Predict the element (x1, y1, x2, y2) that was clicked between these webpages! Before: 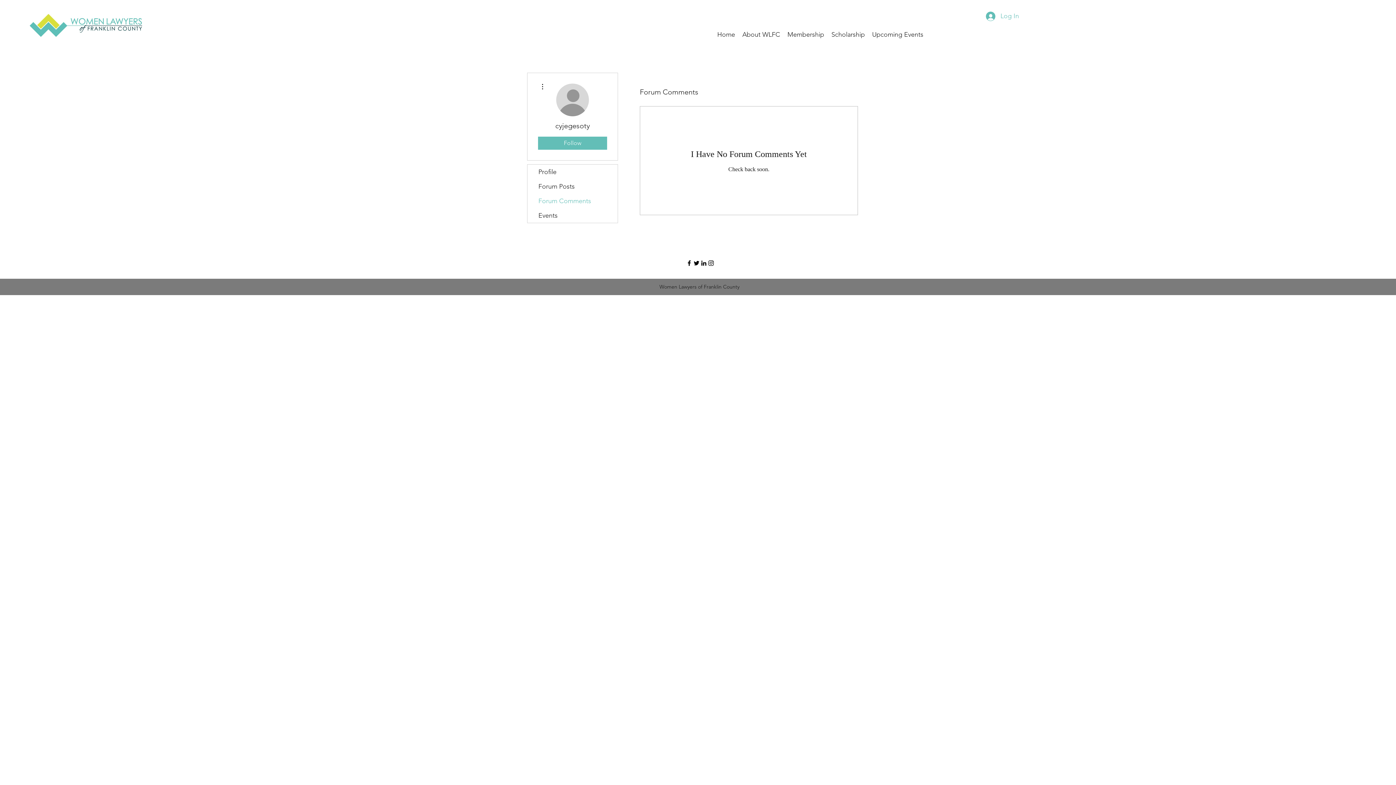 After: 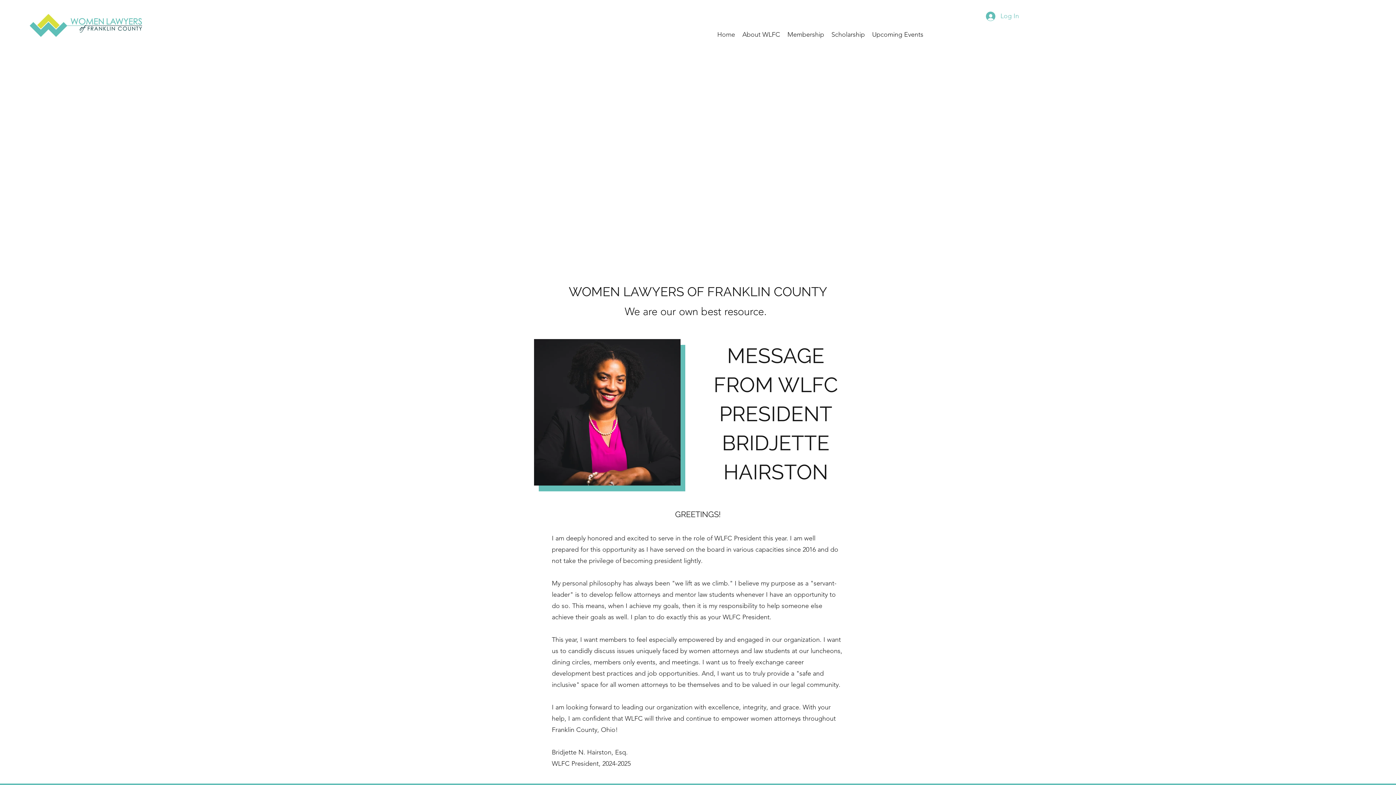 Action: label: Home bbox: (713, 29, 738, 40)